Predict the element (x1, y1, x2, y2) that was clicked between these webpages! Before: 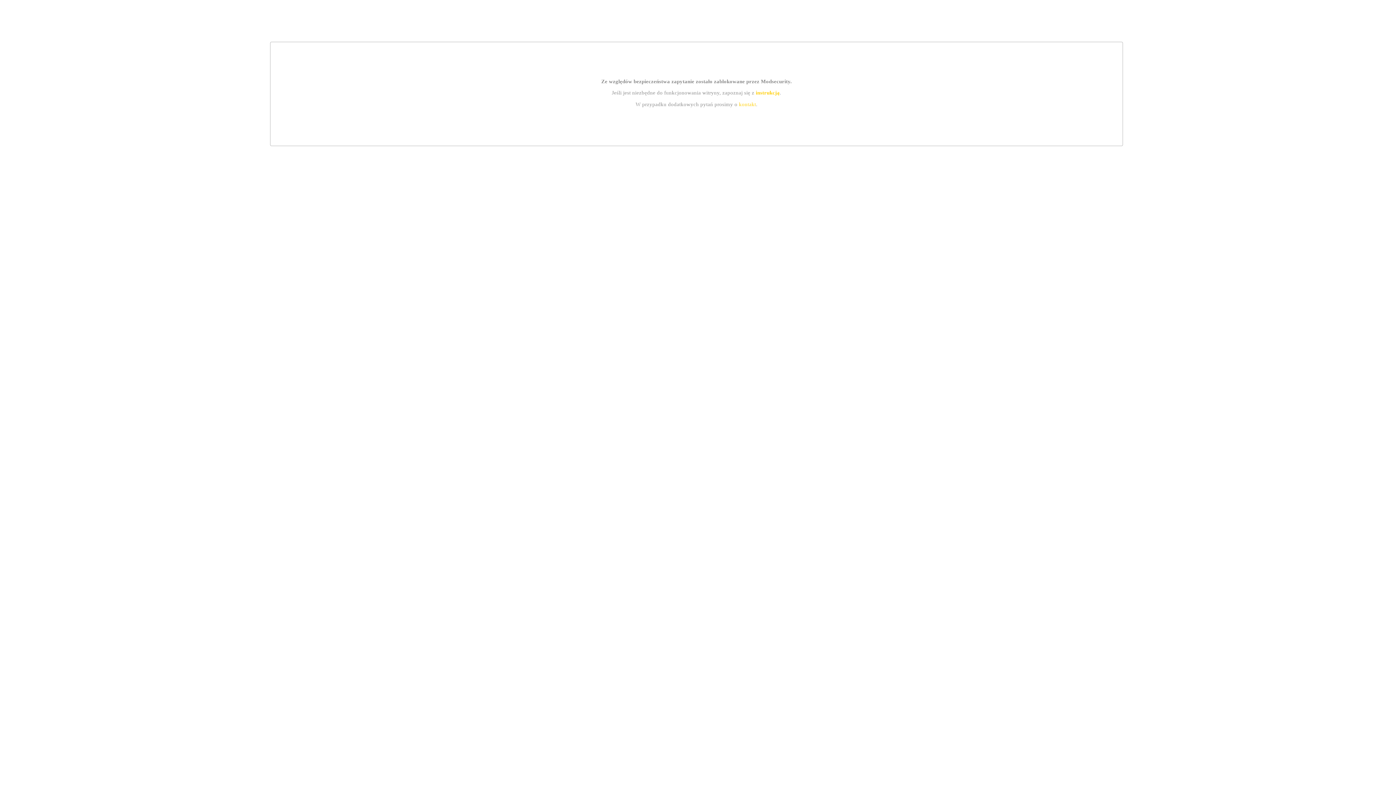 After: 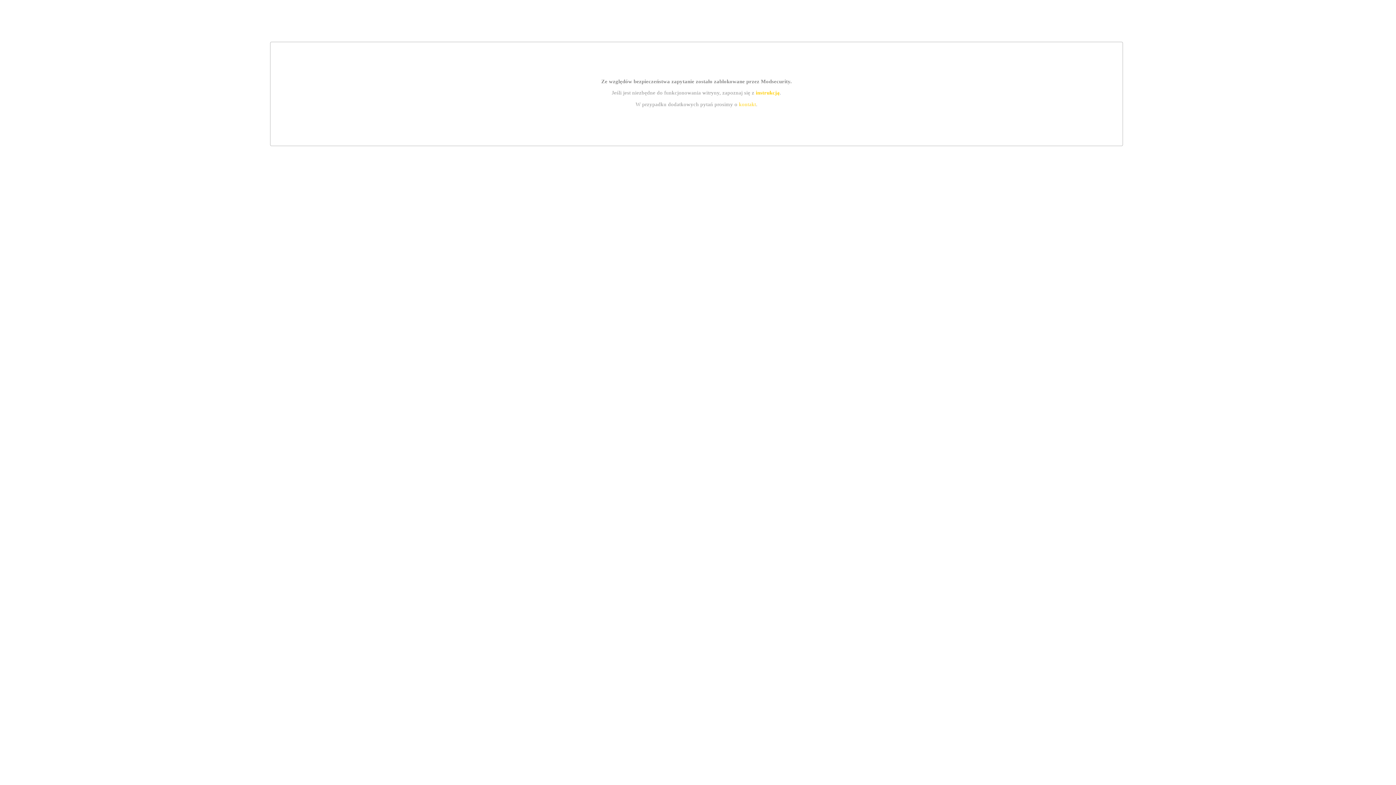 Action: bbox: (755, 89, 779, 95) label: instrukcją